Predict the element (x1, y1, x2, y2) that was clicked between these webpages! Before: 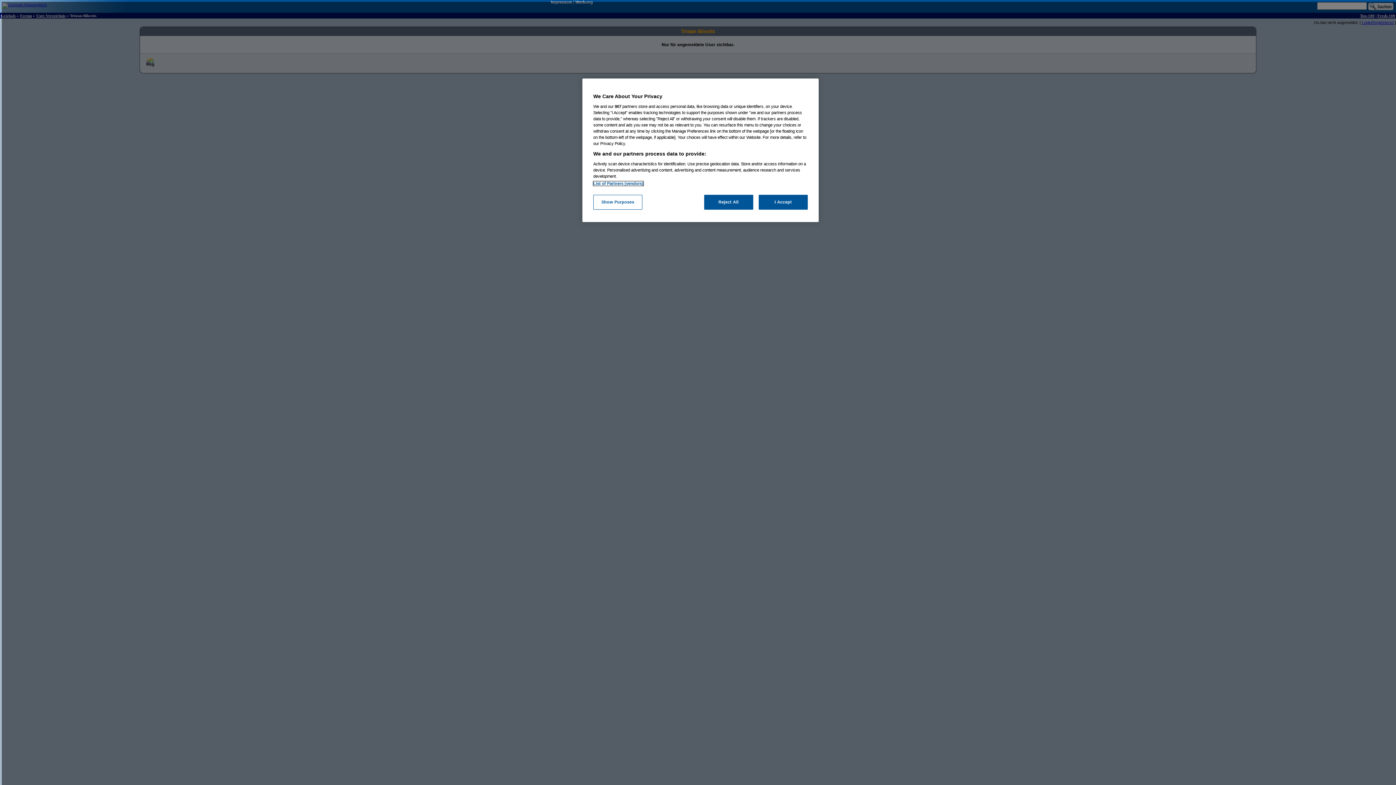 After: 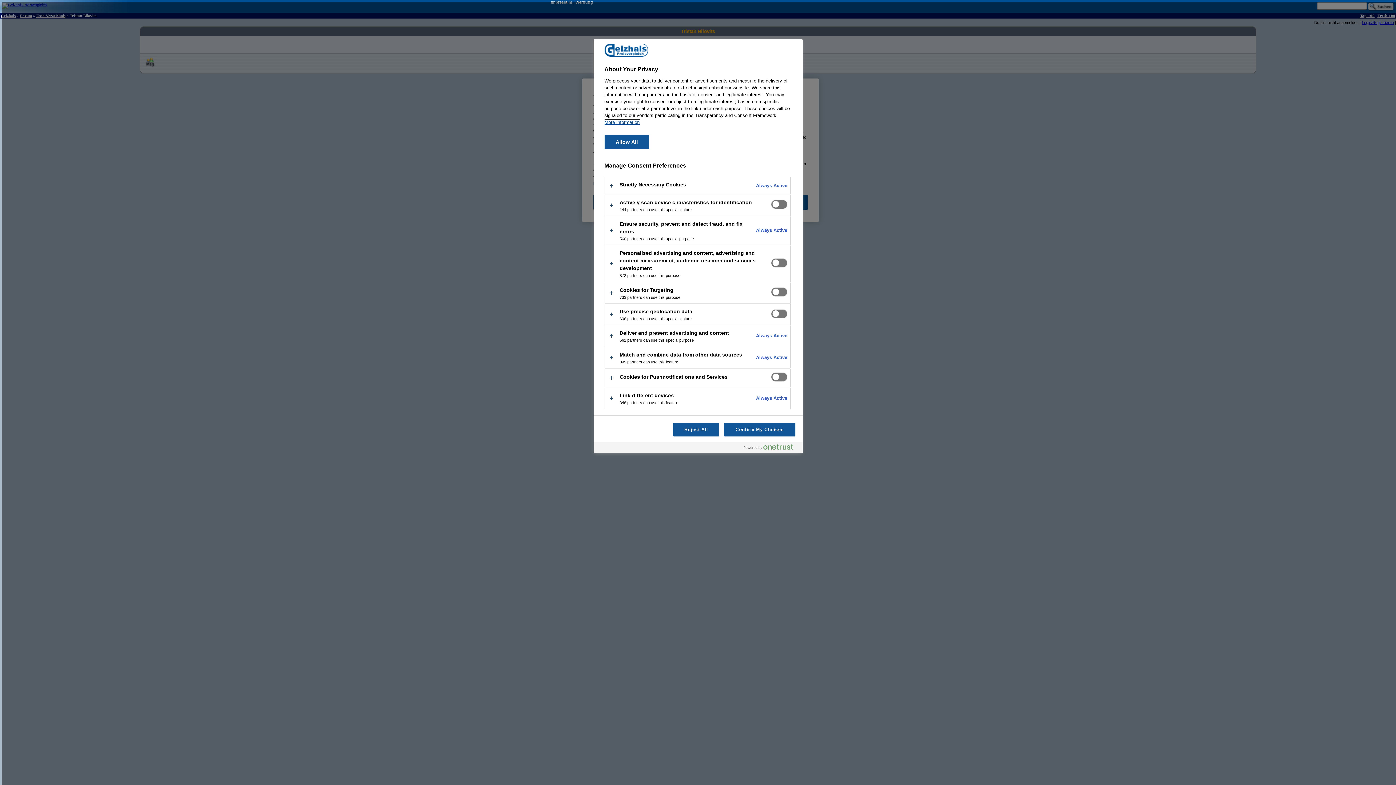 Action: bbox: (593, 194, 642, 209) label: Show Purposes